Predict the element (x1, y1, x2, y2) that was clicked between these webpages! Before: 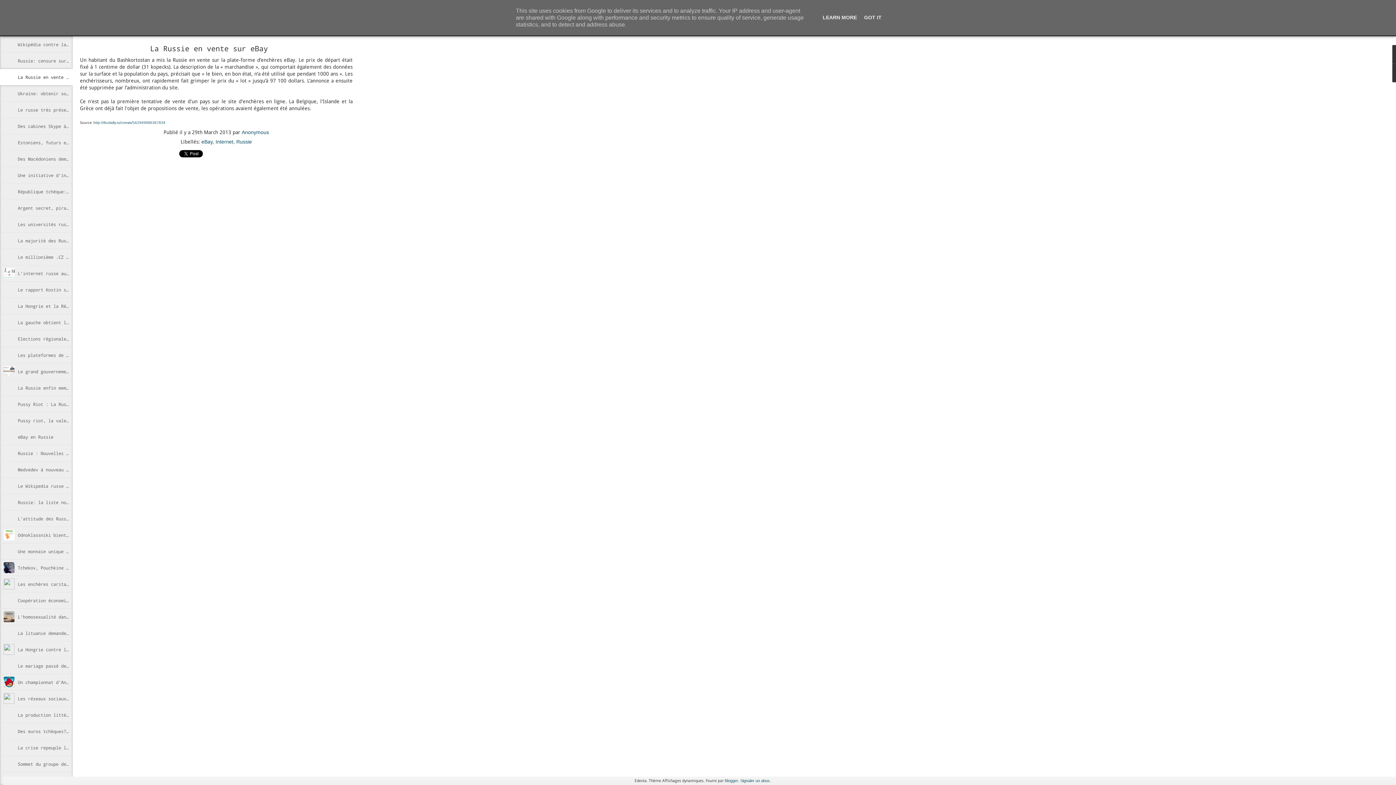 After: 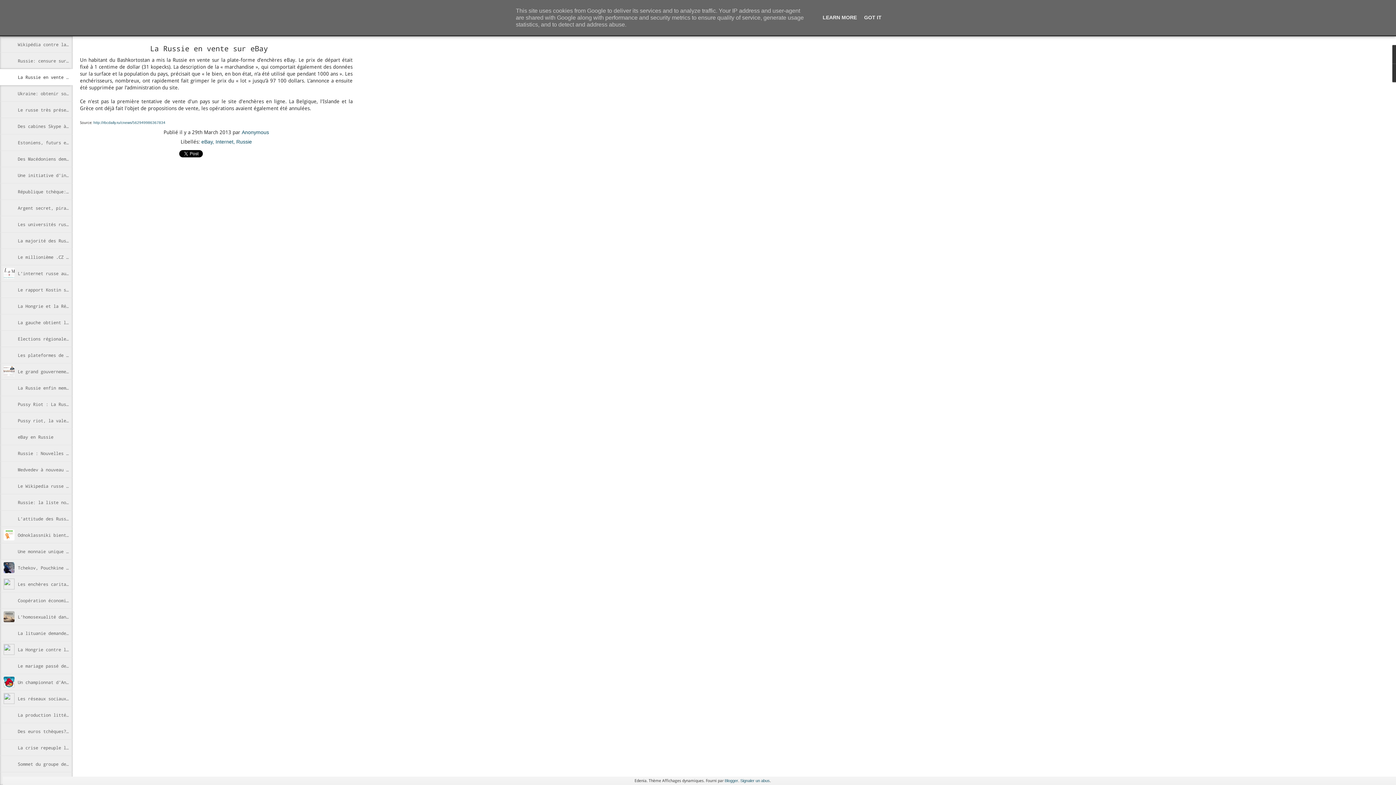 Action: label: La Russie en vente sur eBay bbox: (17, 74, 86, 80)